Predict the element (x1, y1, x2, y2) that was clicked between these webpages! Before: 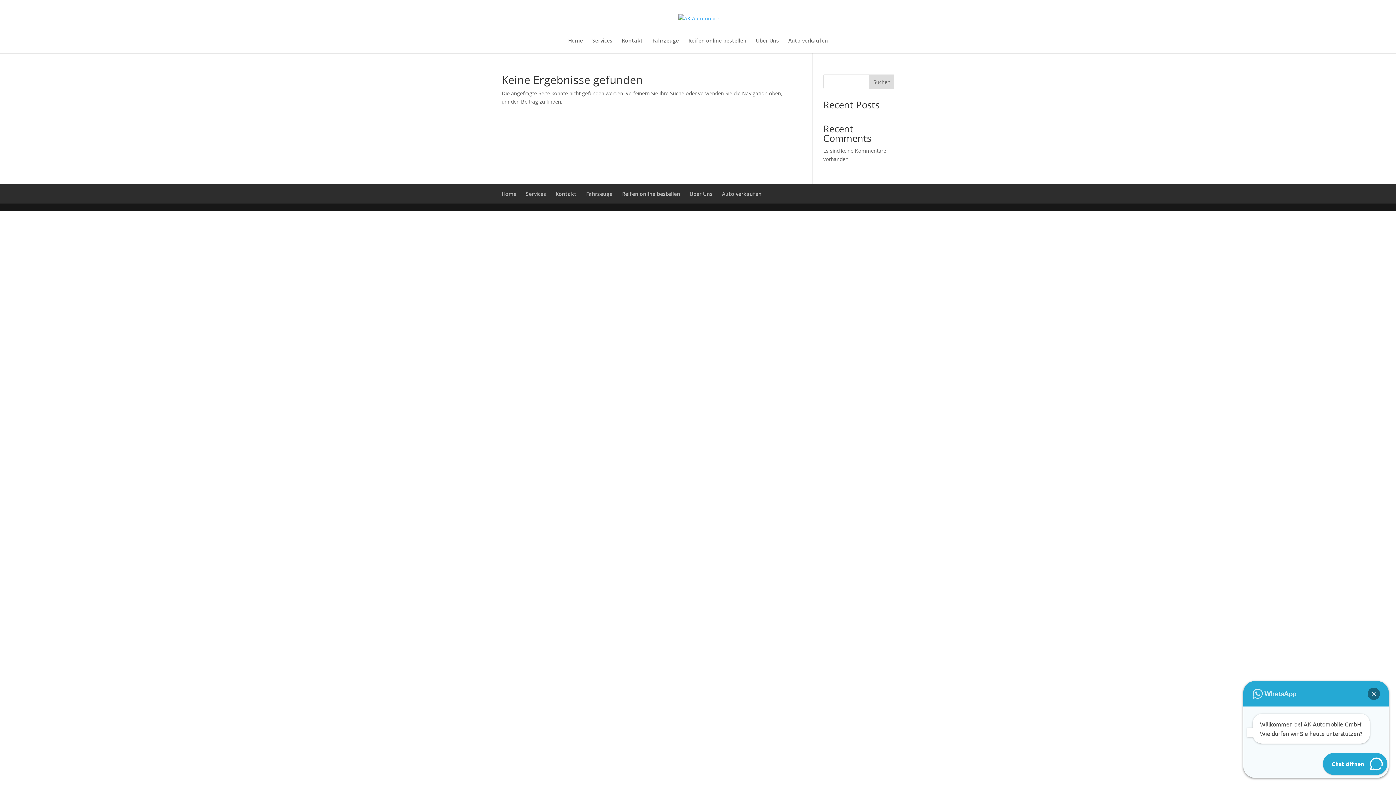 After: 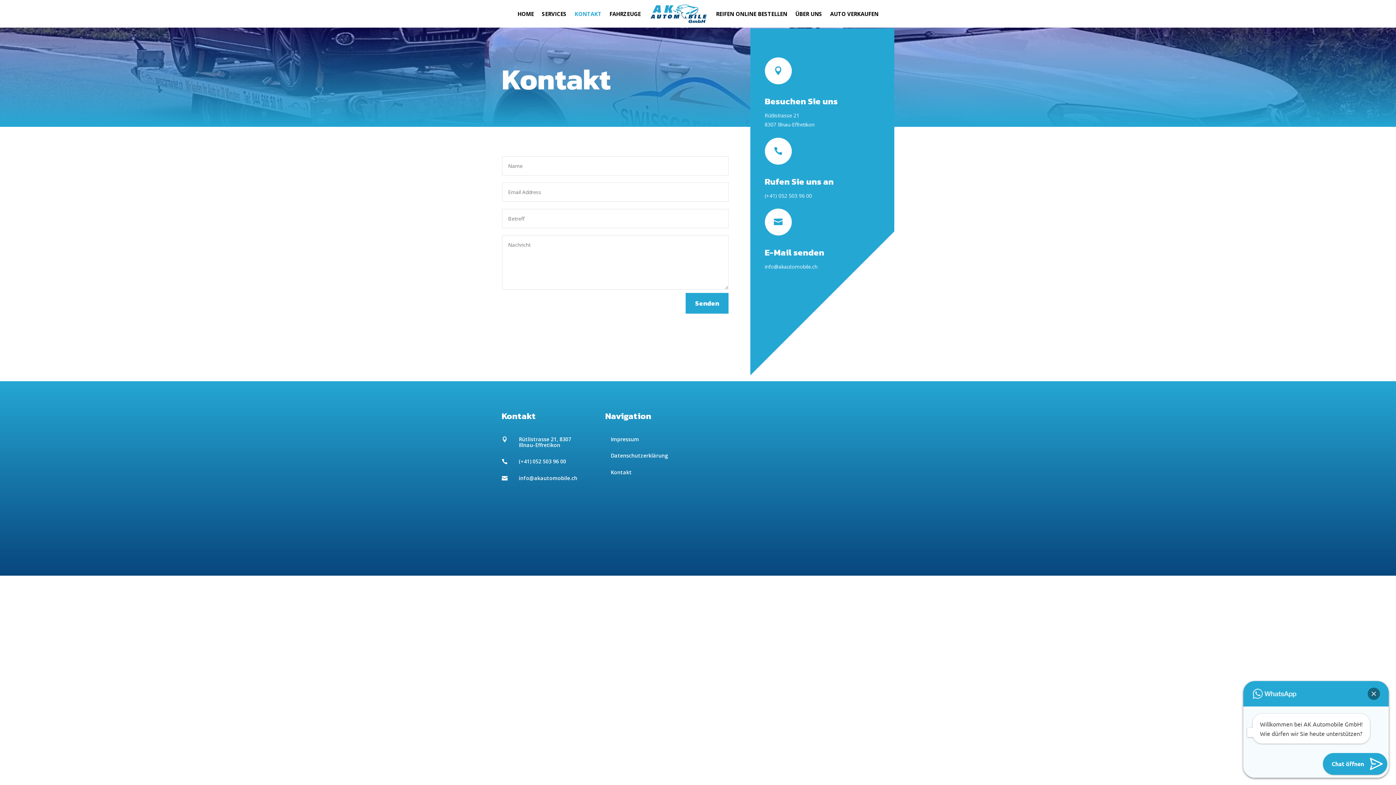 Action: label: Kontakt bbox: (555, 190, 576, 197)